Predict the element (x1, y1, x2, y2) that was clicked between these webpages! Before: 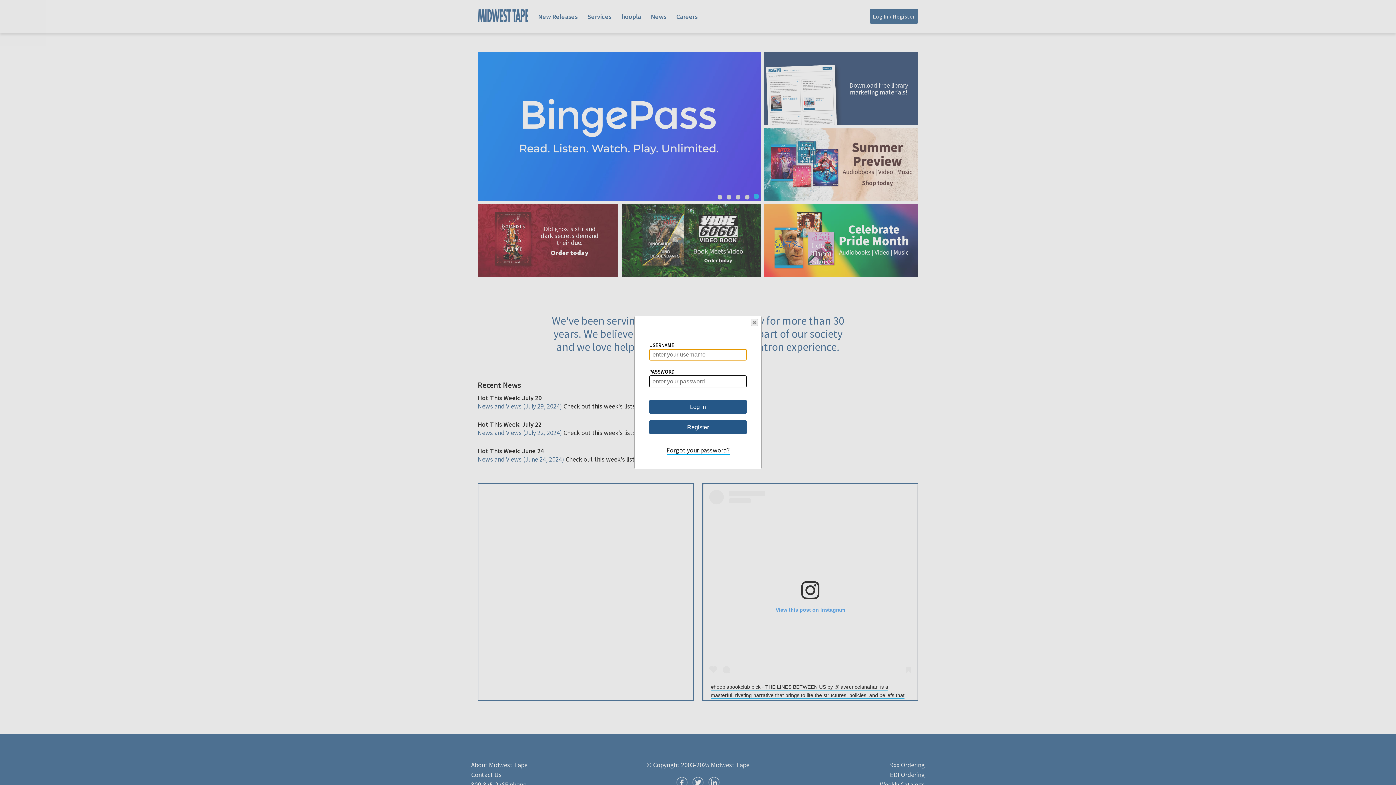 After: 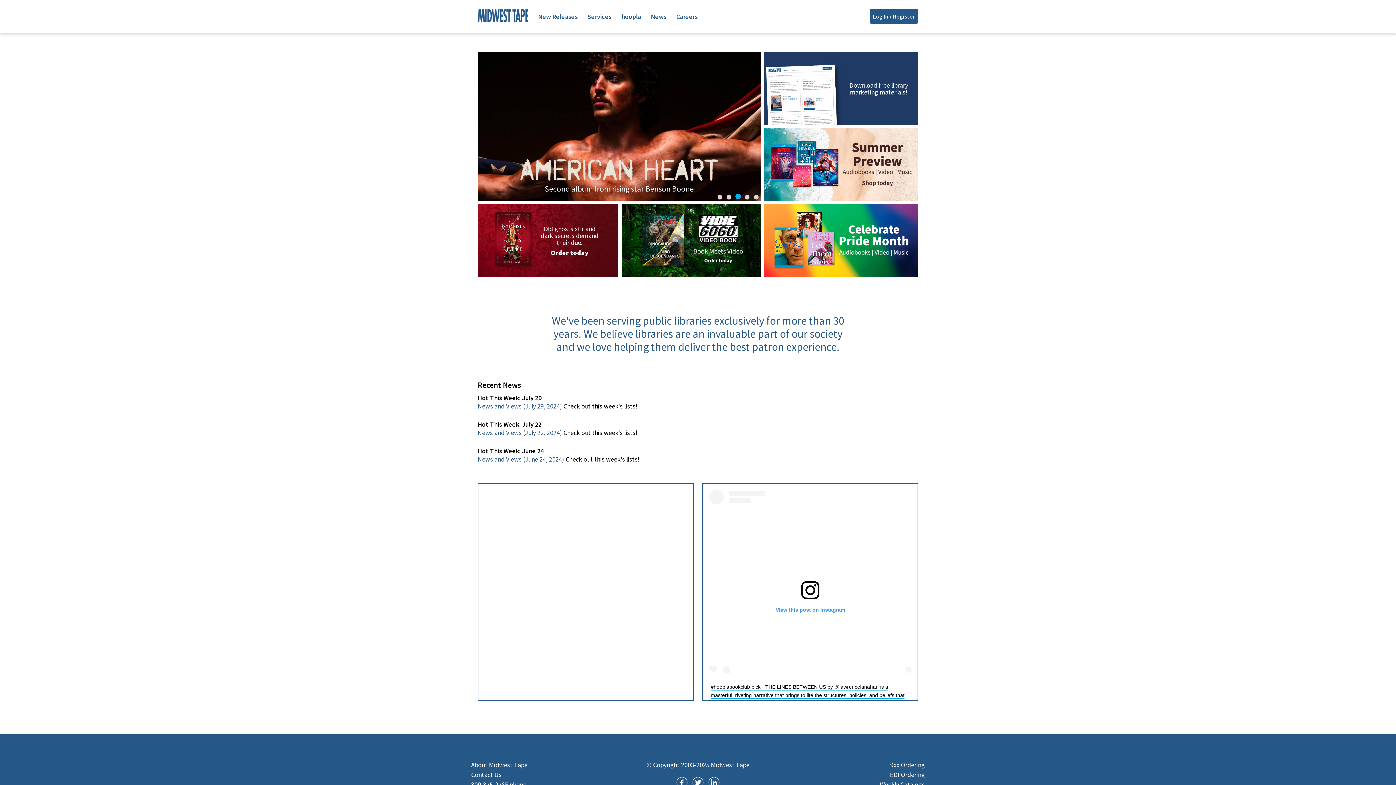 Action: bbox: (750, 319, 758, 326) label: Close